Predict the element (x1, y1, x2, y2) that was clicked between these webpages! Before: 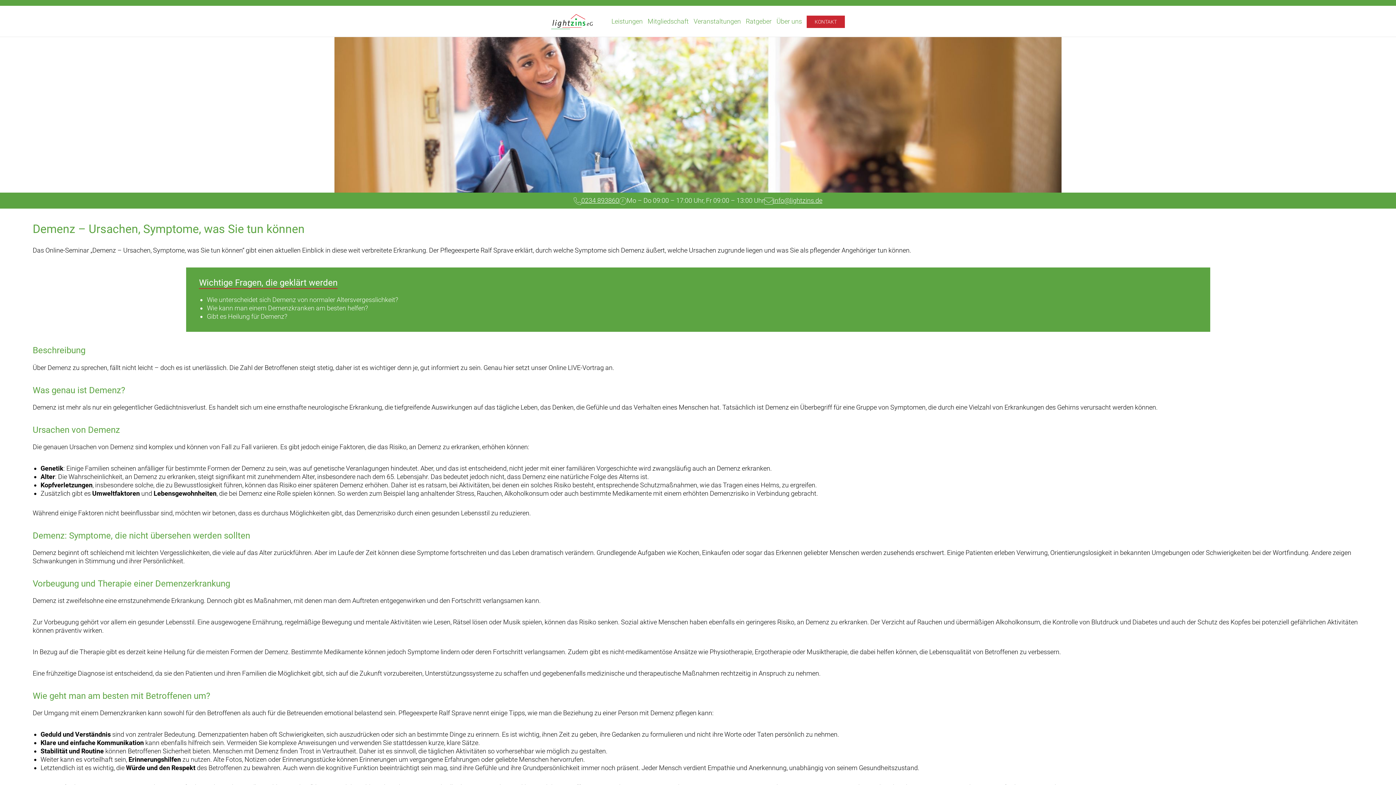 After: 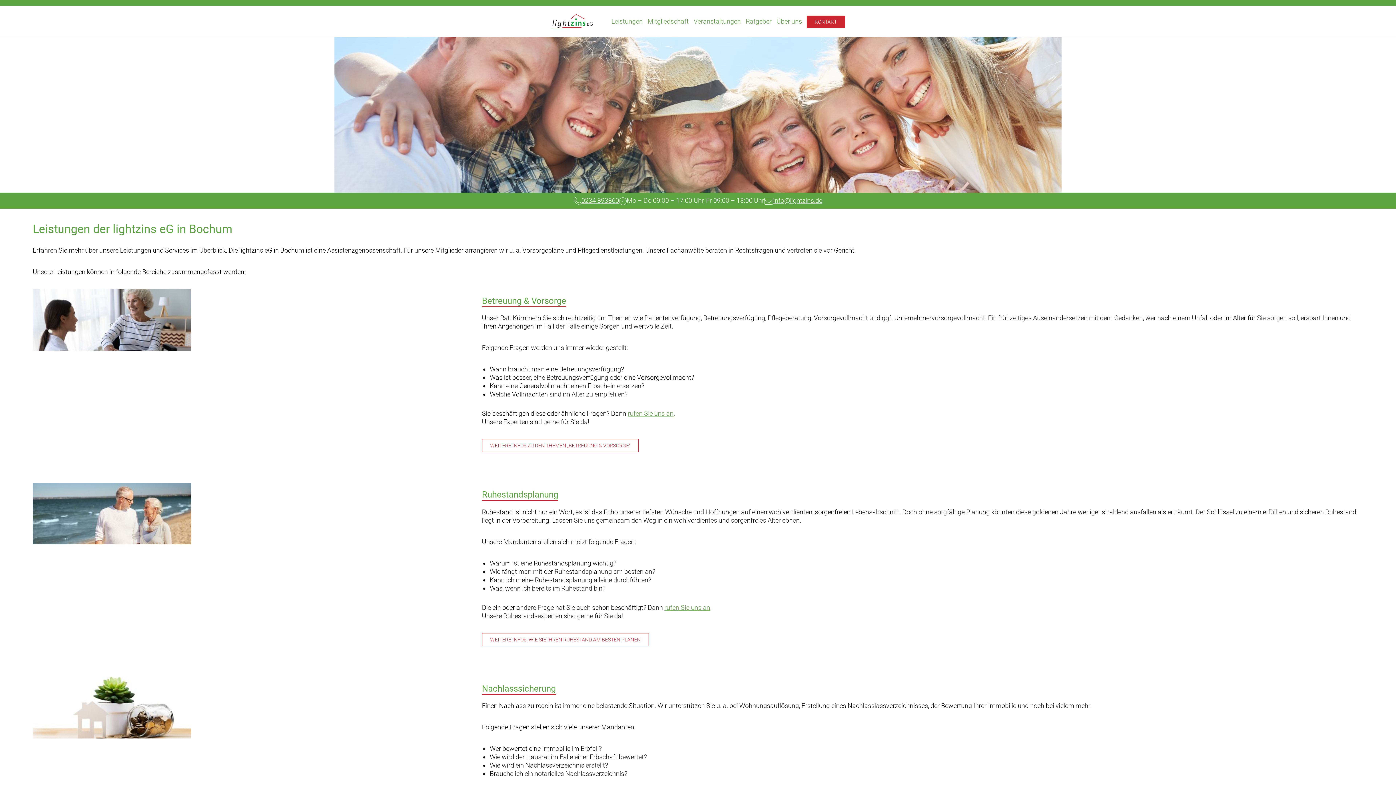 Action: label: Leistungen bbox: (611, 5, 642, 36)